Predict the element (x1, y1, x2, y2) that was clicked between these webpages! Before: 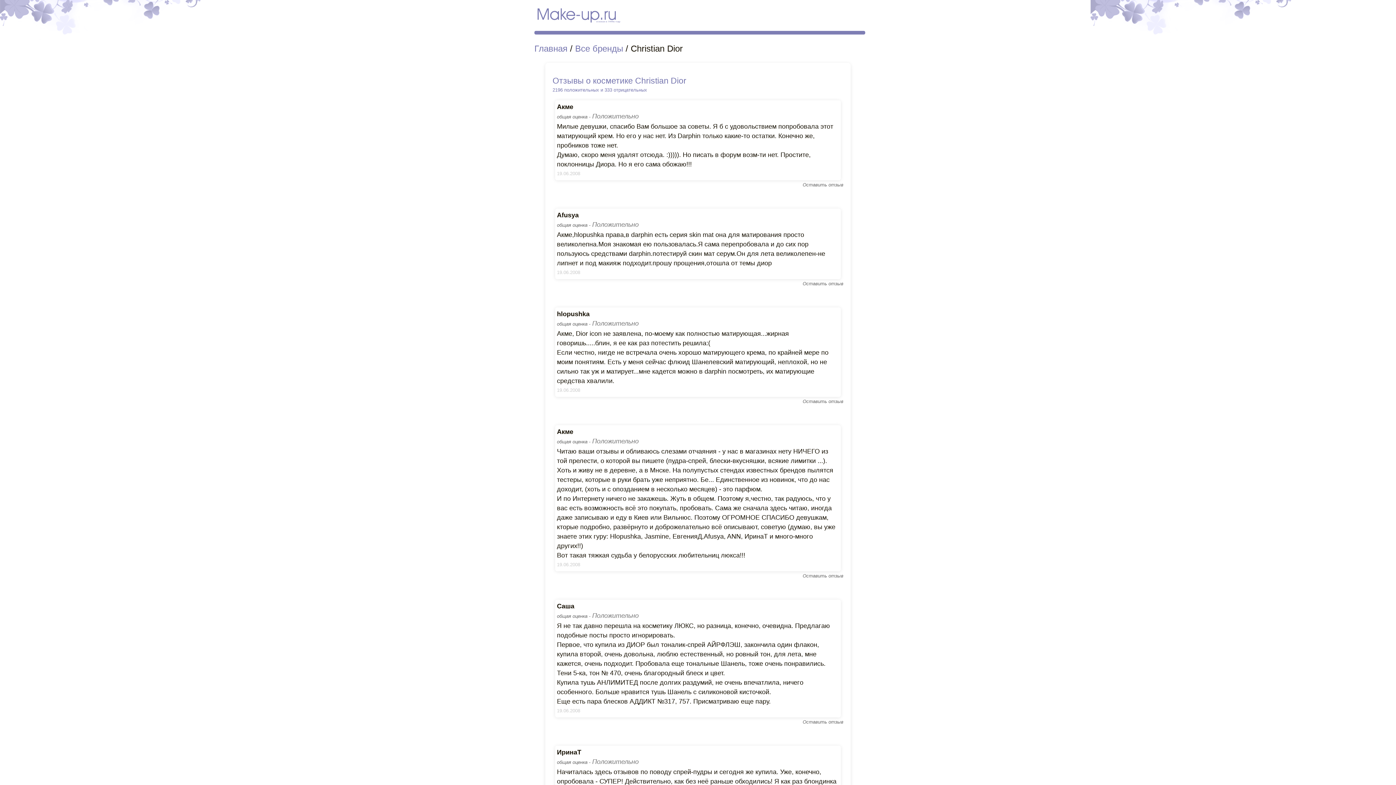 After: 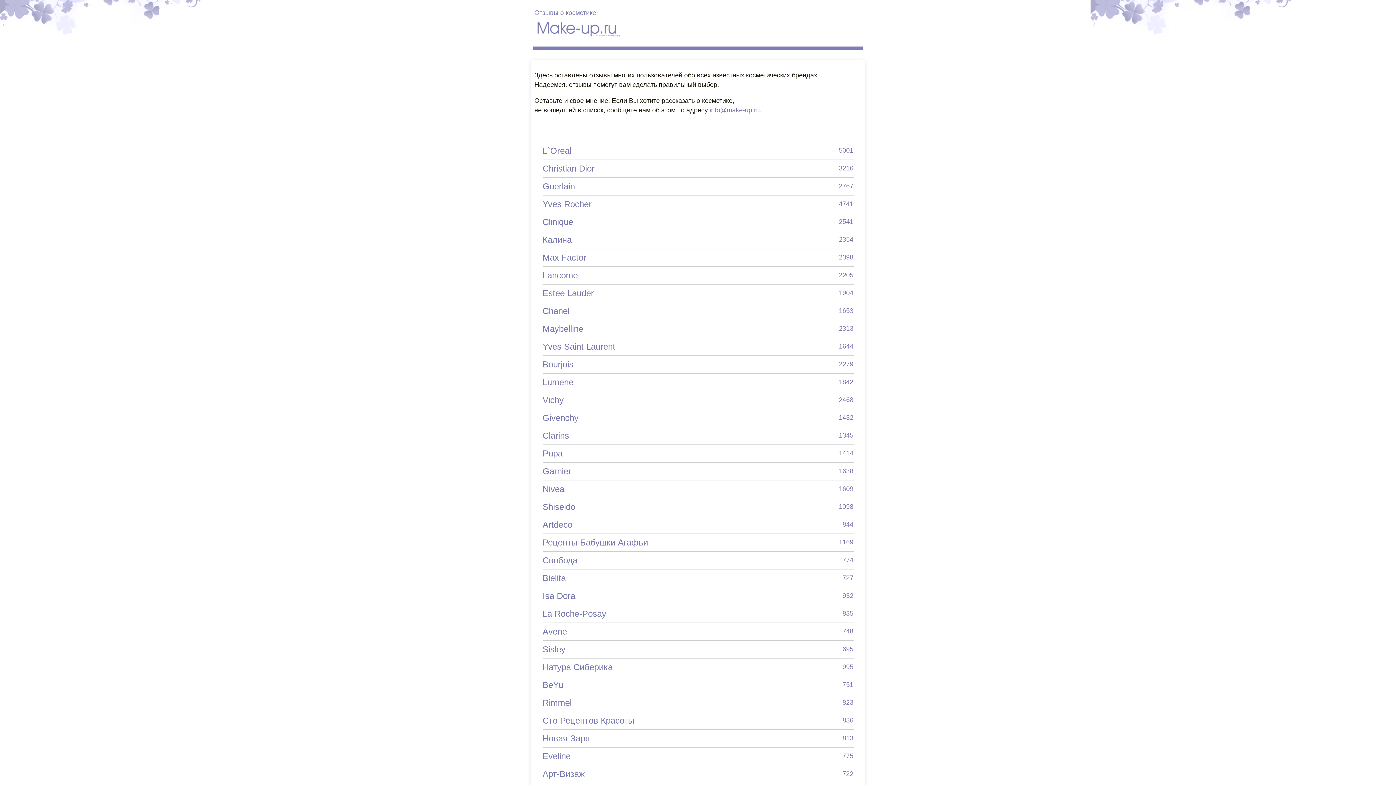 Action: label: Главная bbox: (534, 43, 567, 53)